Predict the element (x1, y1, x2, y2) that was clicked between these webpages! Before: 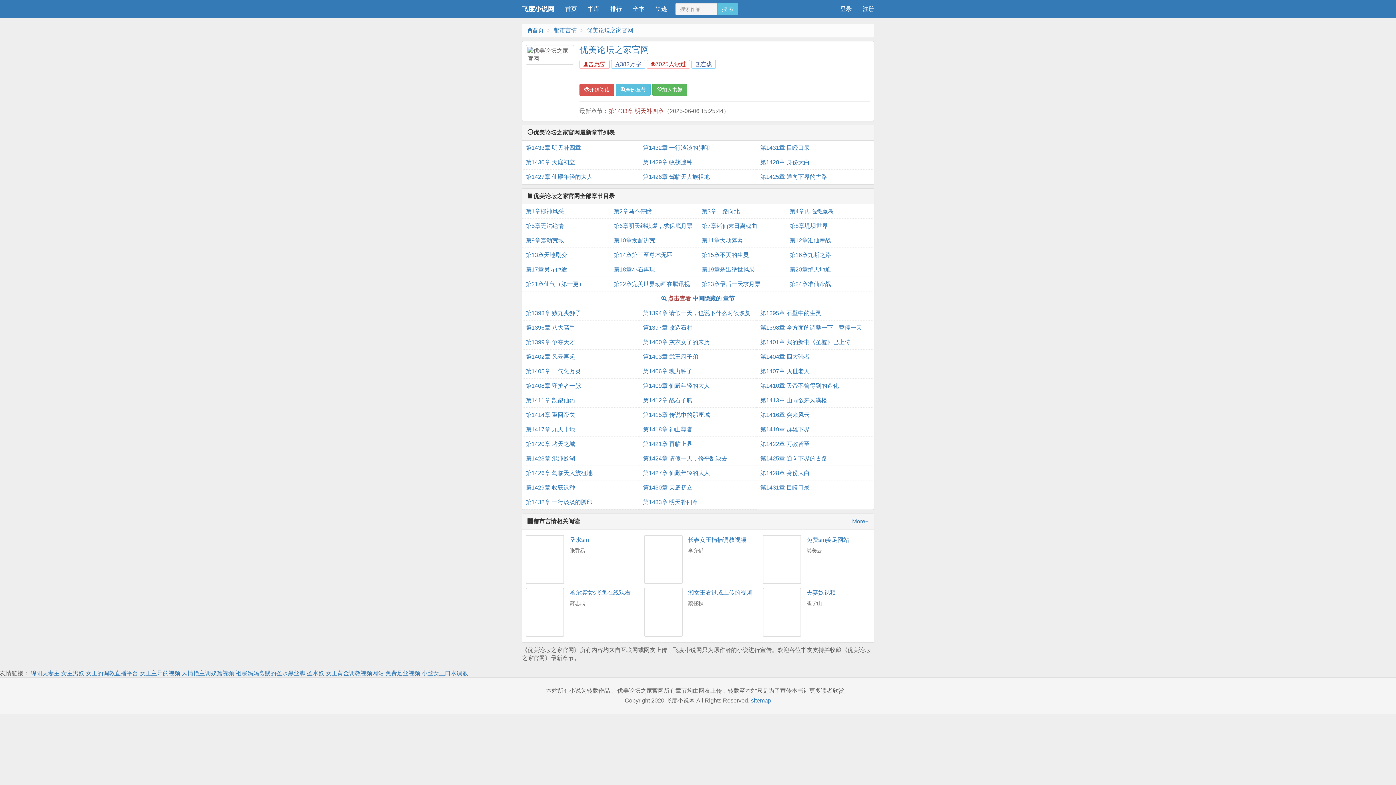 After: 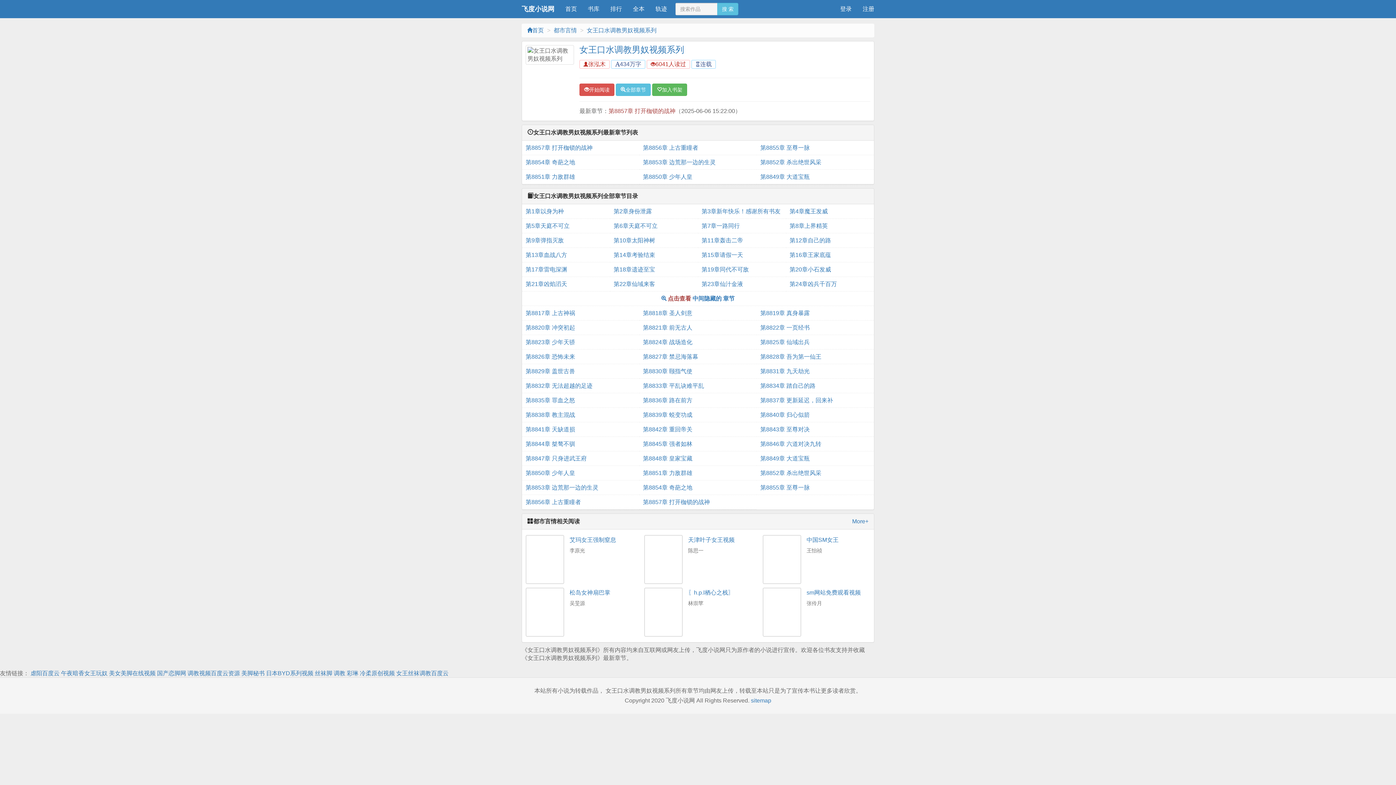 Action: label: 轨迹 bbox: (650, 0, 672, 18)